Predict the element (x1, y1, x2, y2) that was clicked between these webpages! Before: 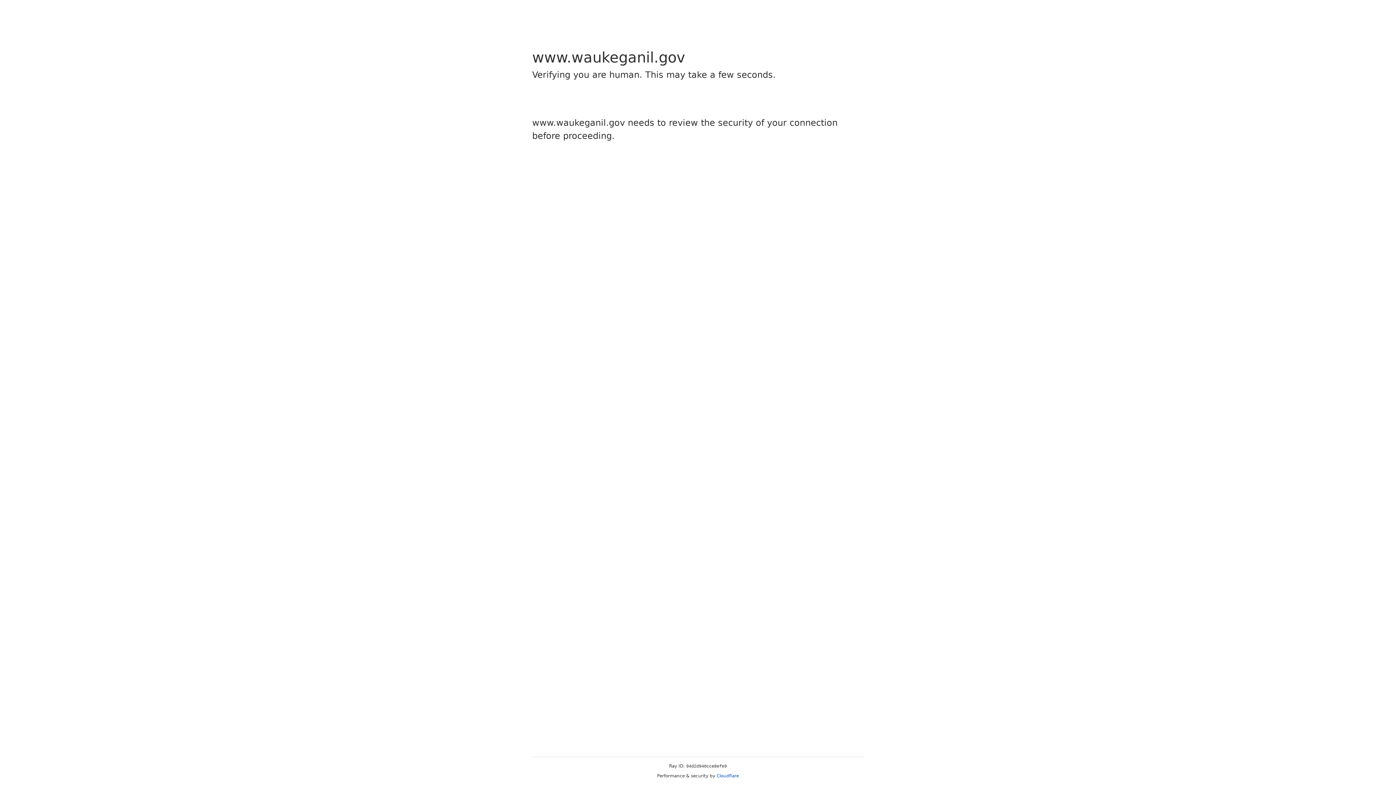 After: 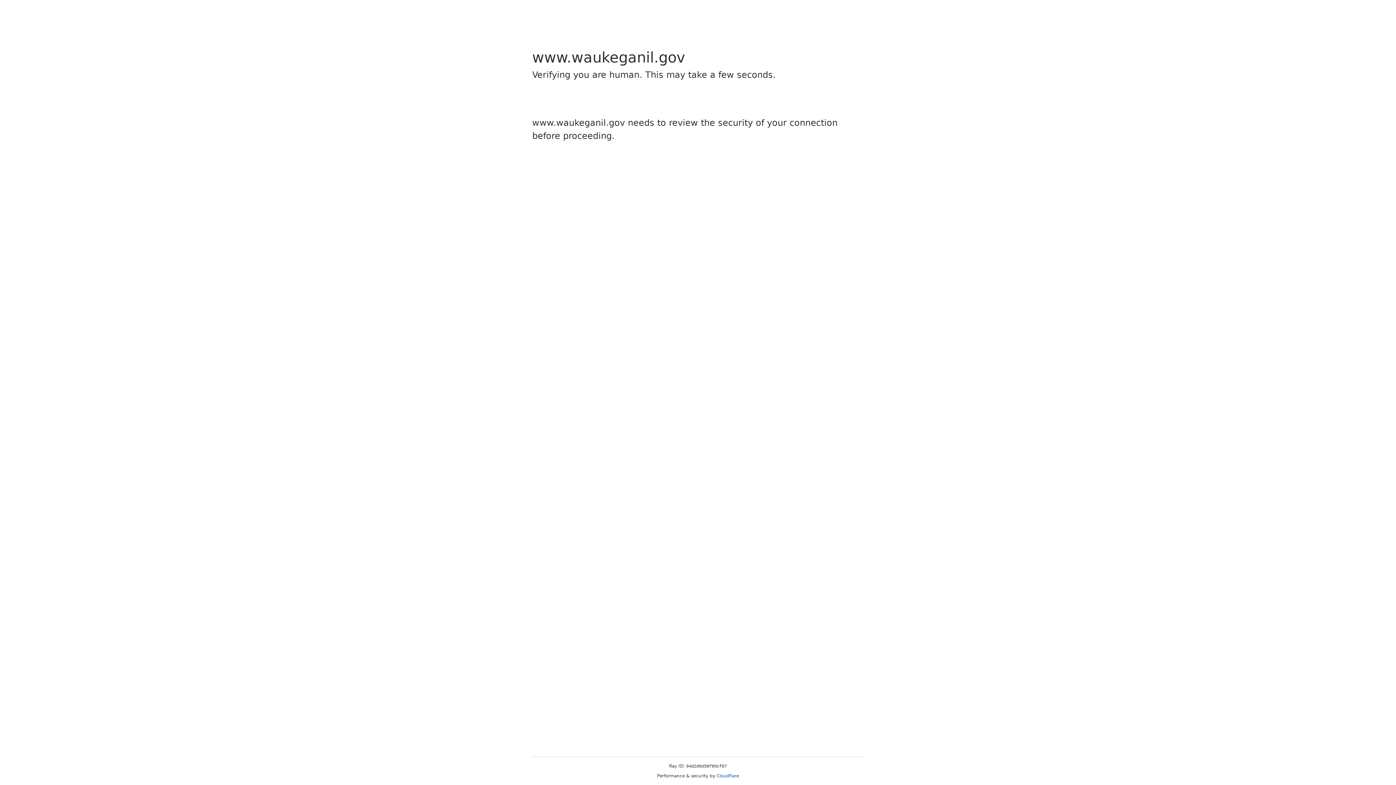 Action: bbox: (716, 773, 739, 778) label: Cloudflare